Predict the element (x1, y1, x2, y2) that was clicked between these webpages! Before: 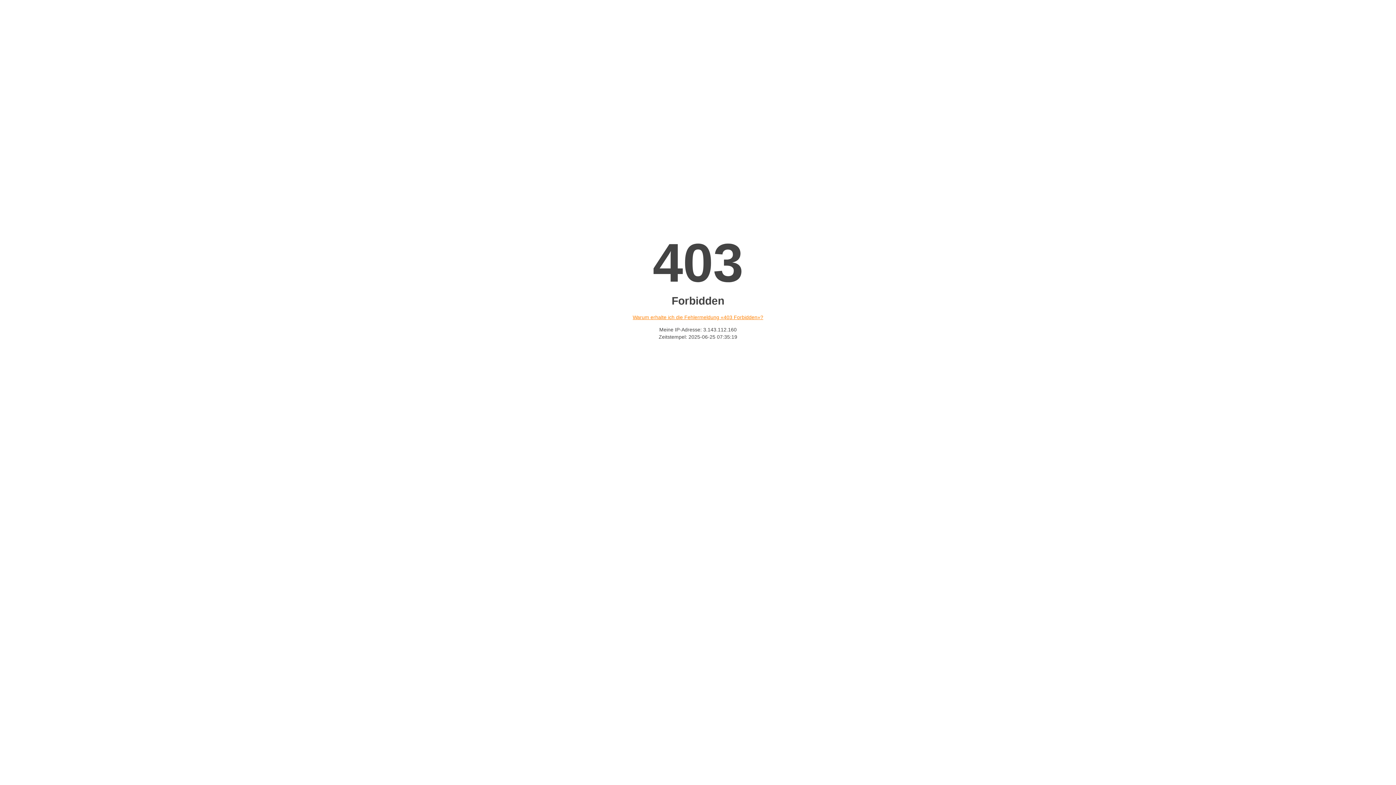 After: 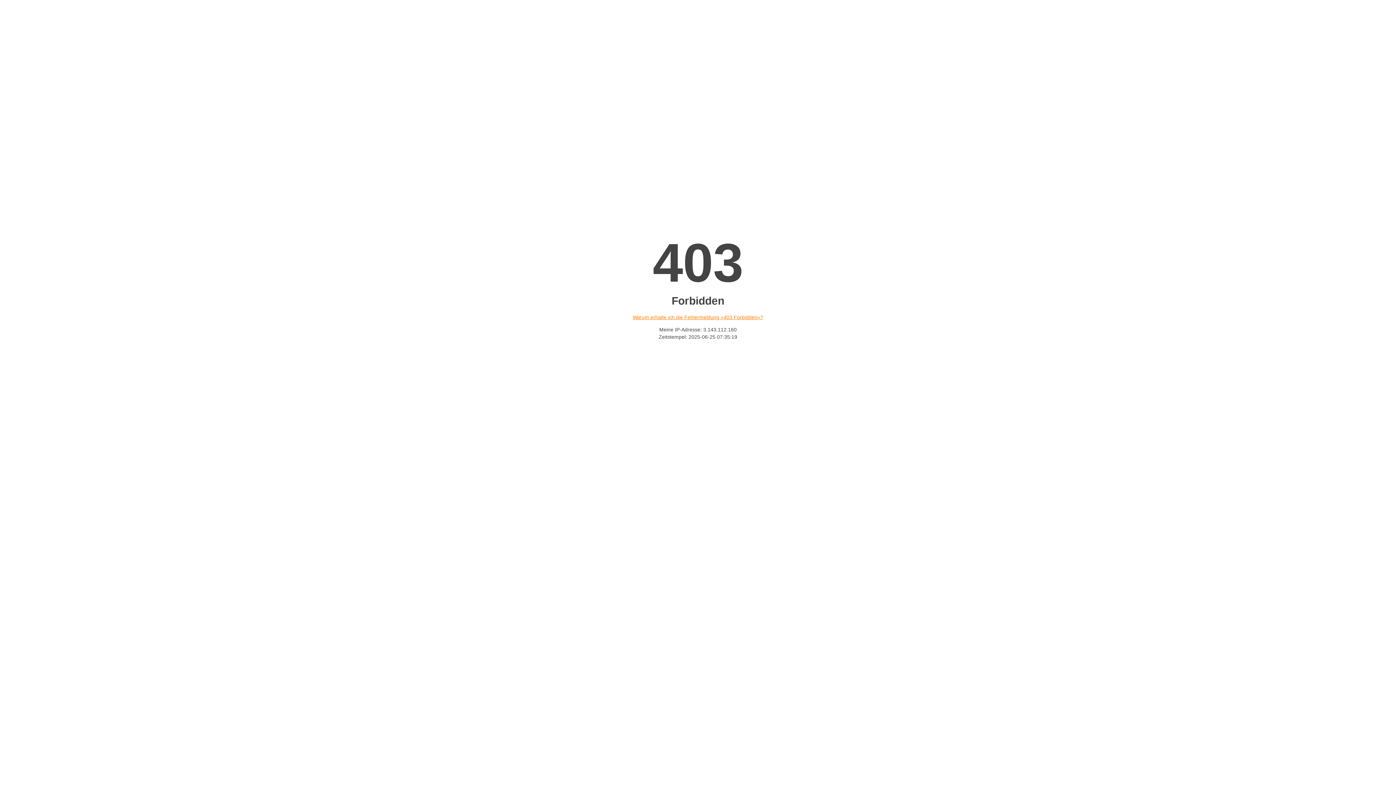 Action: bbox: (632, 314, 763, 320) label: Warum erhalte ich die Fehlermeldung «403 Forbidden»?